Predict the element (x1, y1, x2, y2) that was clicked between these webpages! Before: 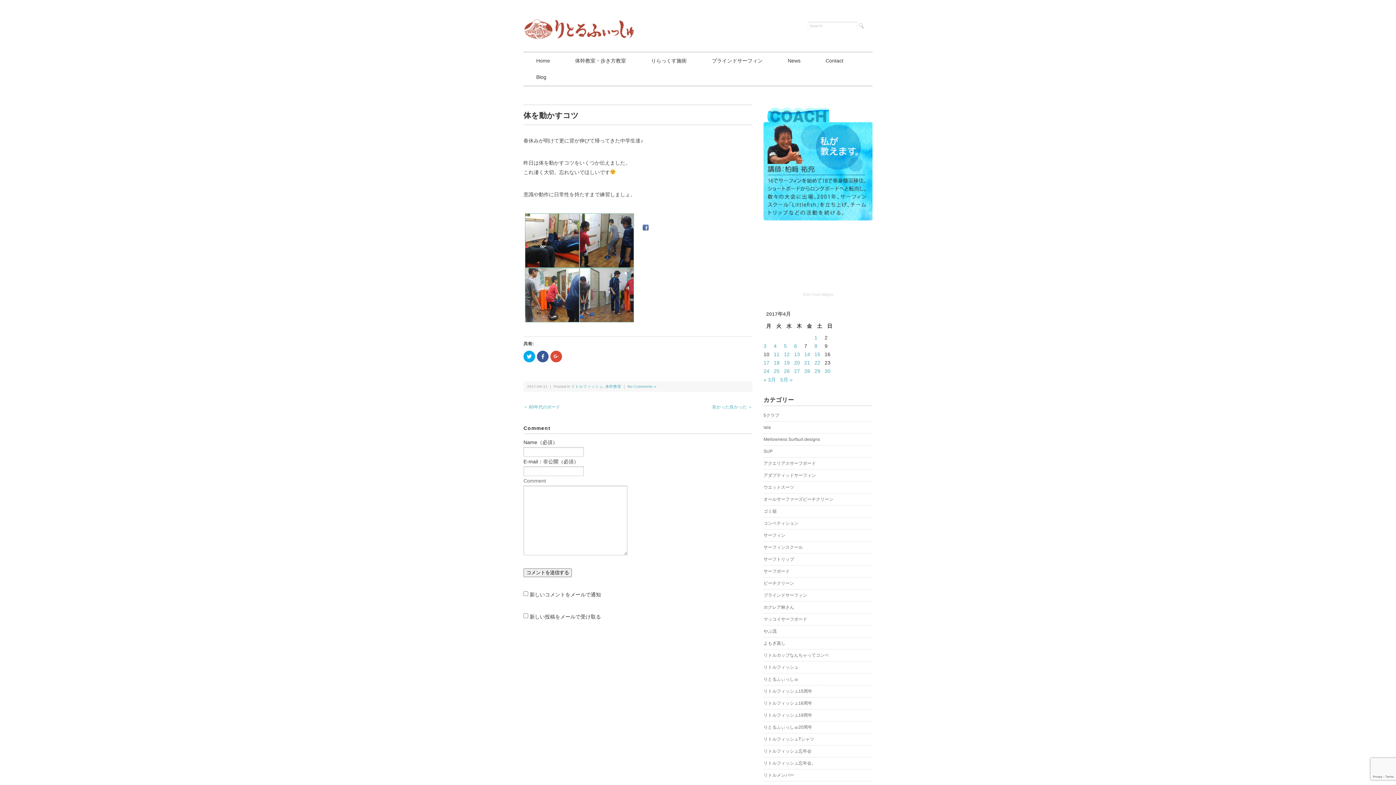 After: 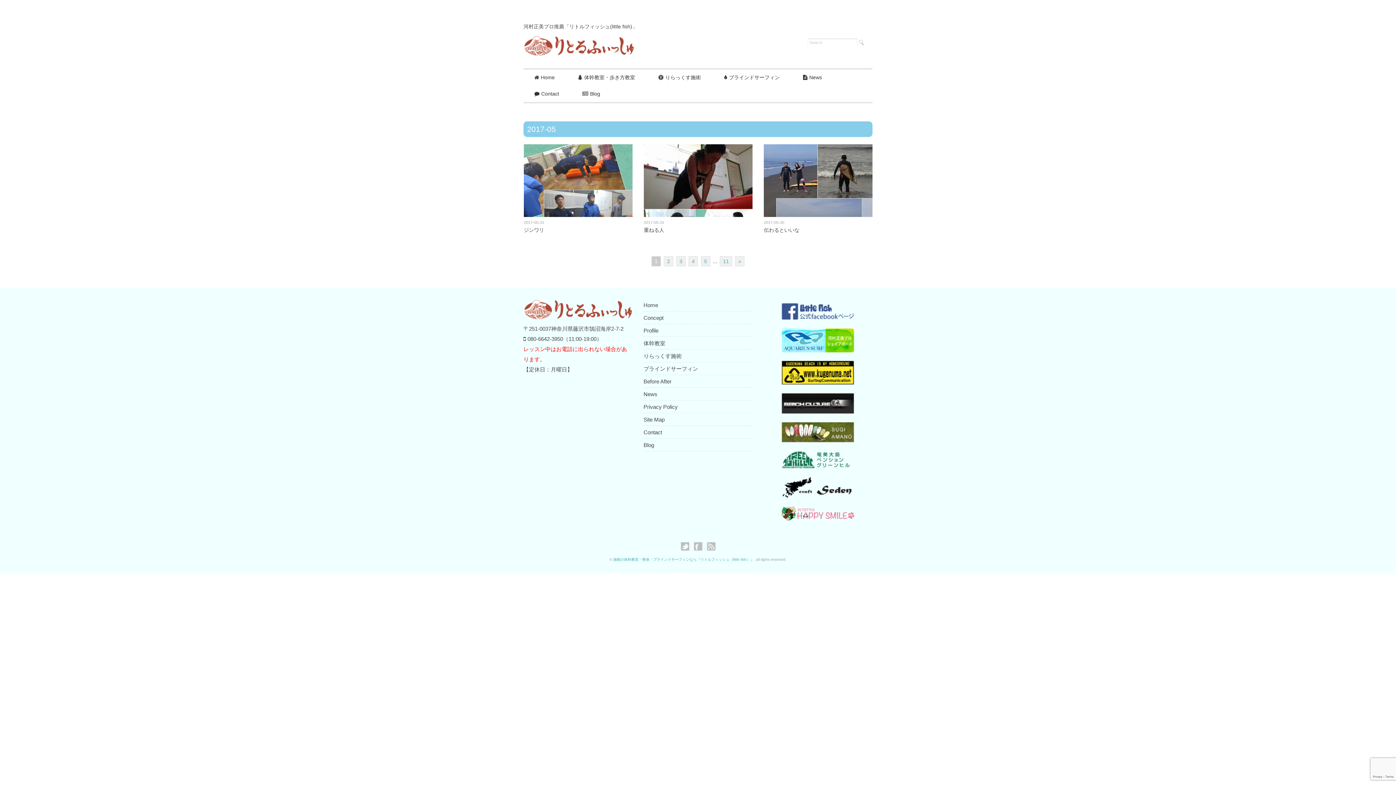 Action: bbox: (780, 376, 792, 382) label: 5月 »